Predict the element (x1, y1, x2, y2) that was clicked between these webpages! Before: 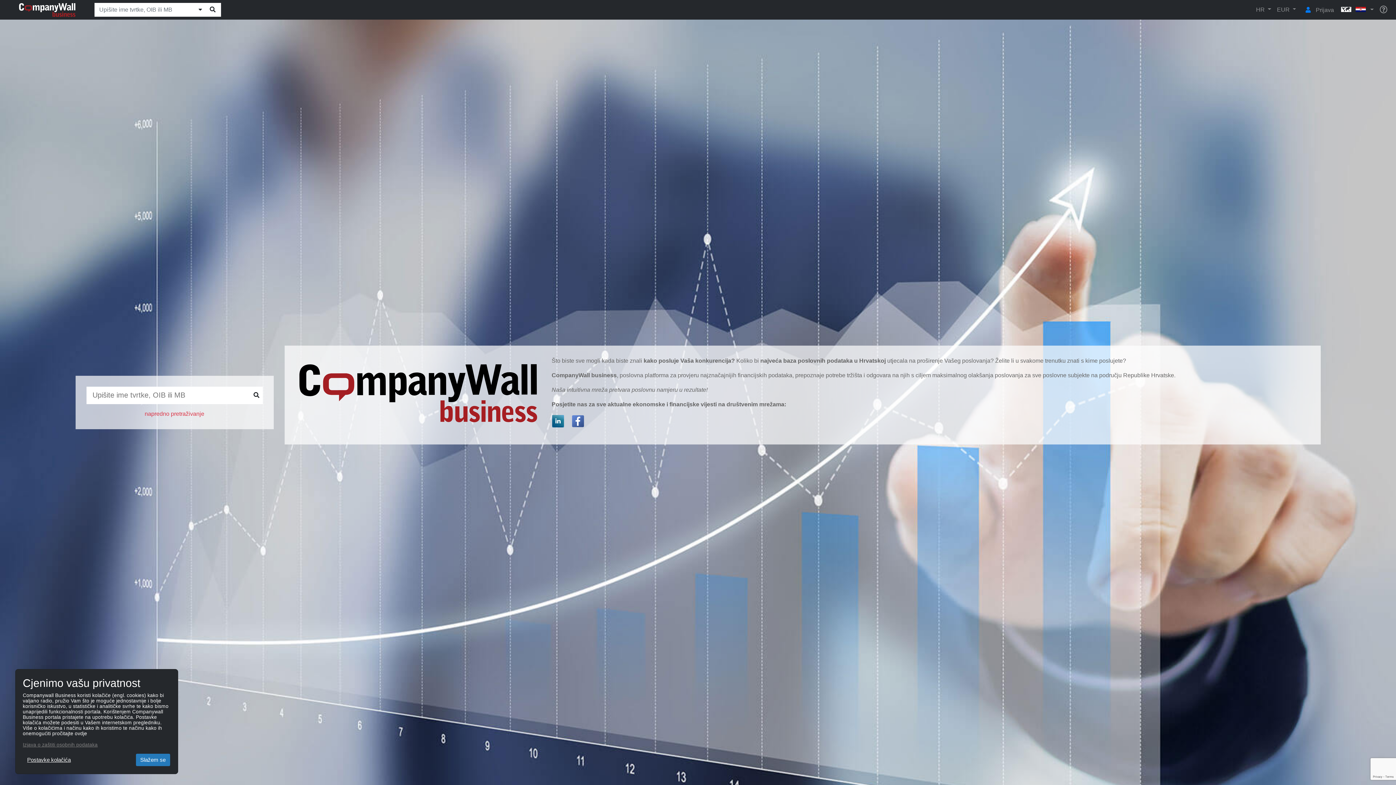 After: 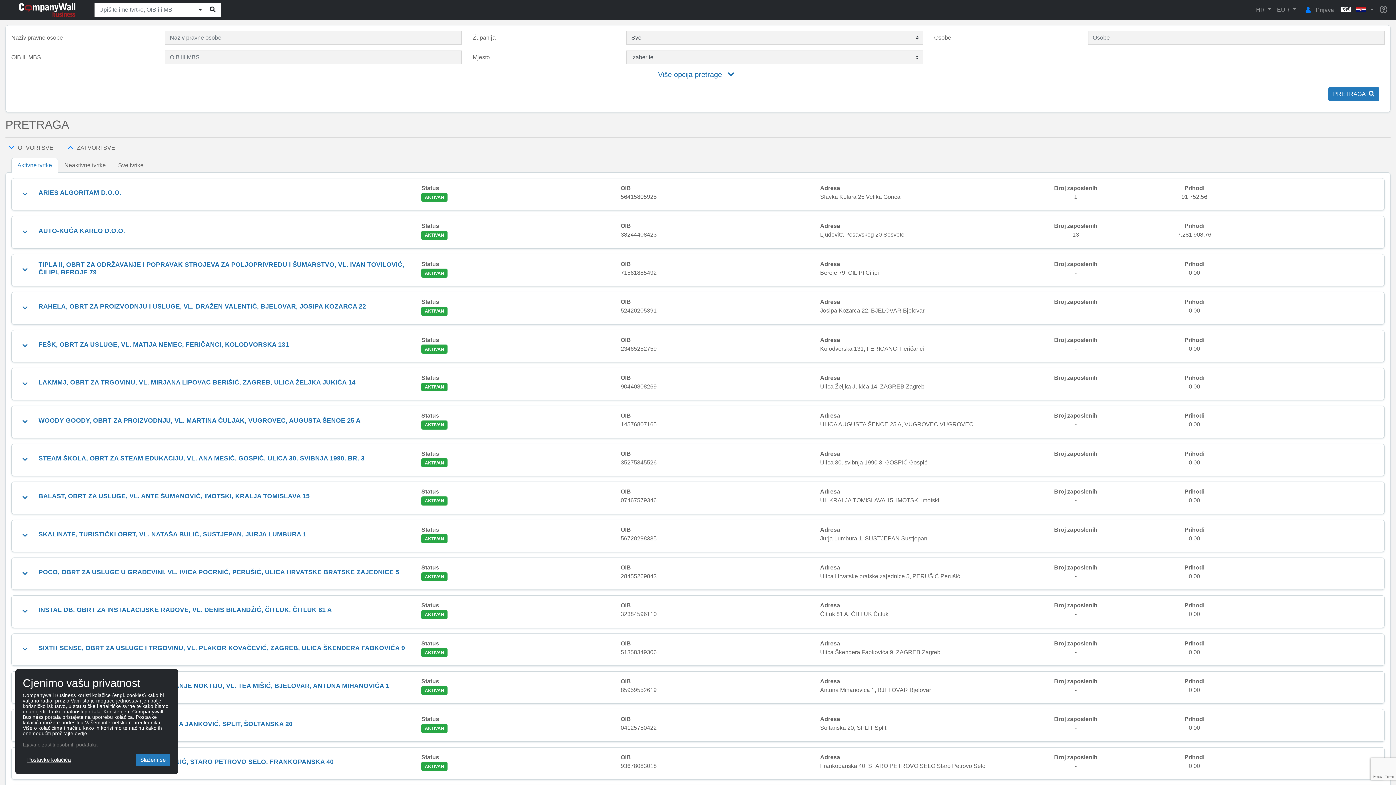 Action: bbox: (196, 2, 204, 16)